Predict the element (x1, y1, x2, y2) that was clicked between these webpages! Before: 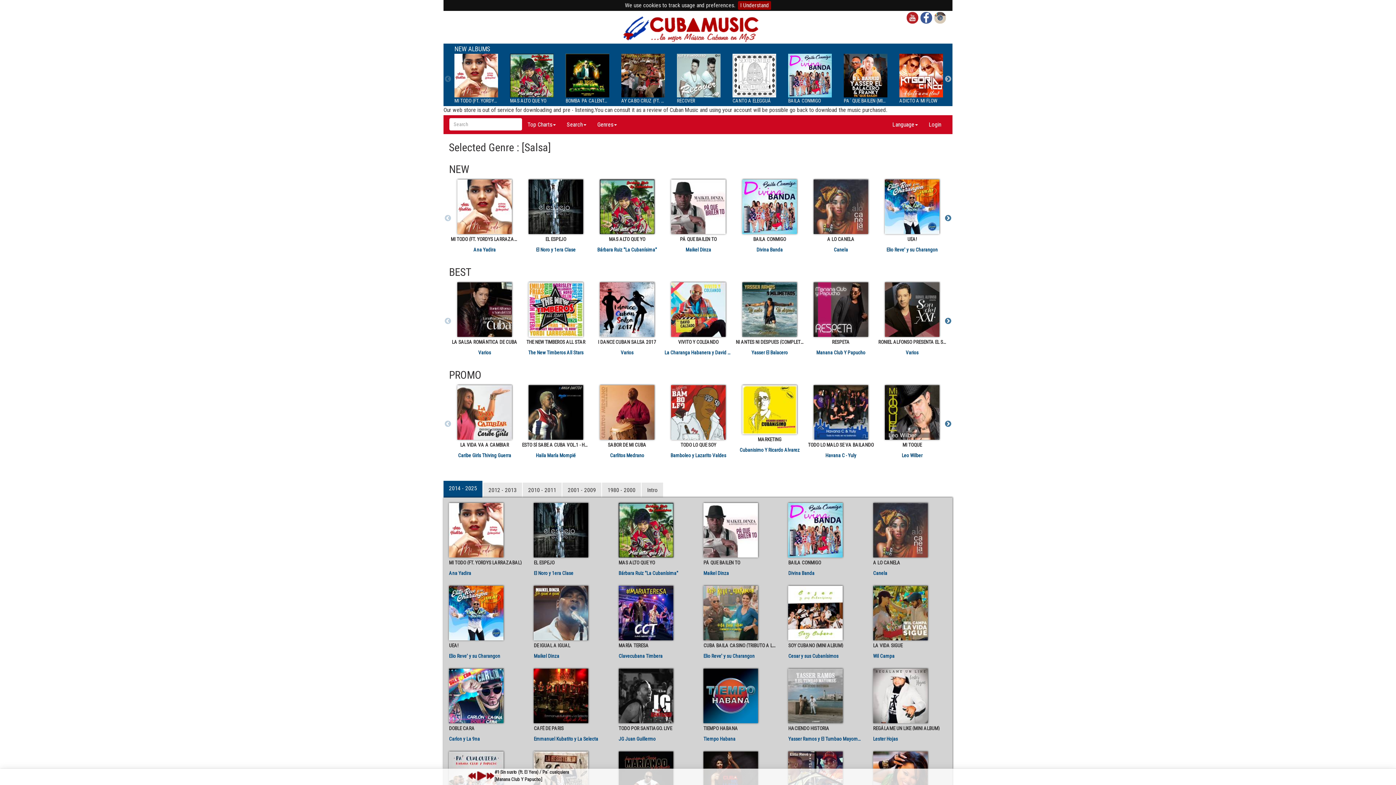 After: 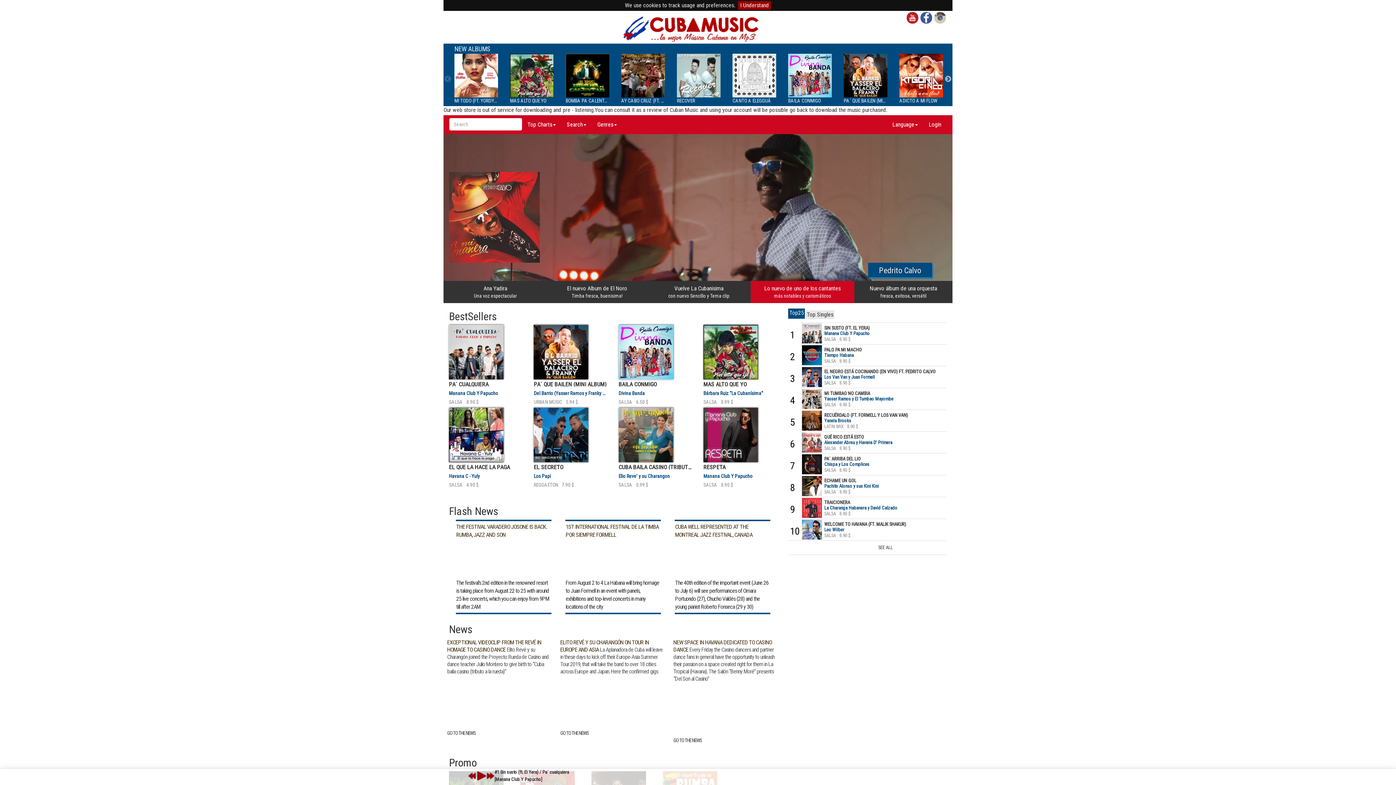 Action: label: PÁ QUE BAILEN TO

Maikel Dinza bbox: (664, 179, 732, 234)